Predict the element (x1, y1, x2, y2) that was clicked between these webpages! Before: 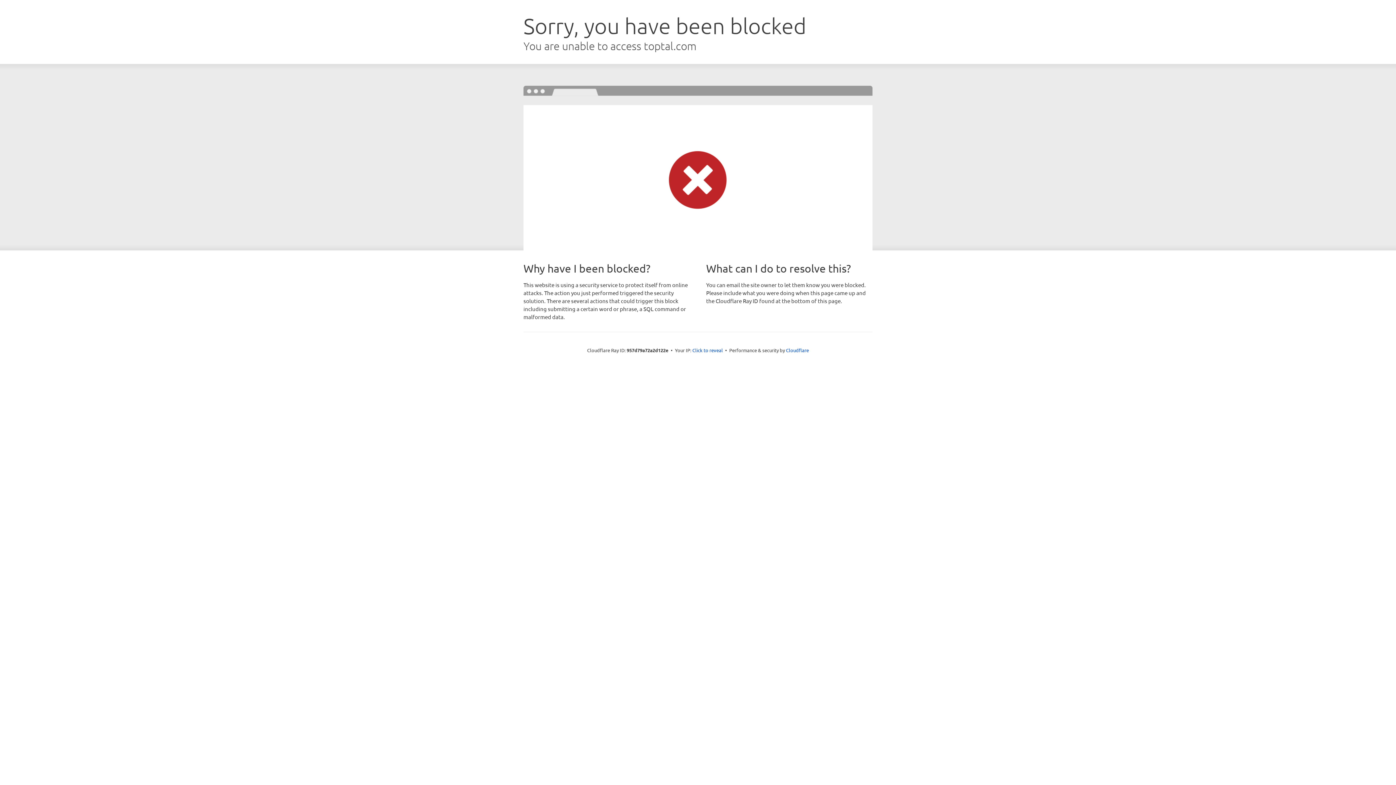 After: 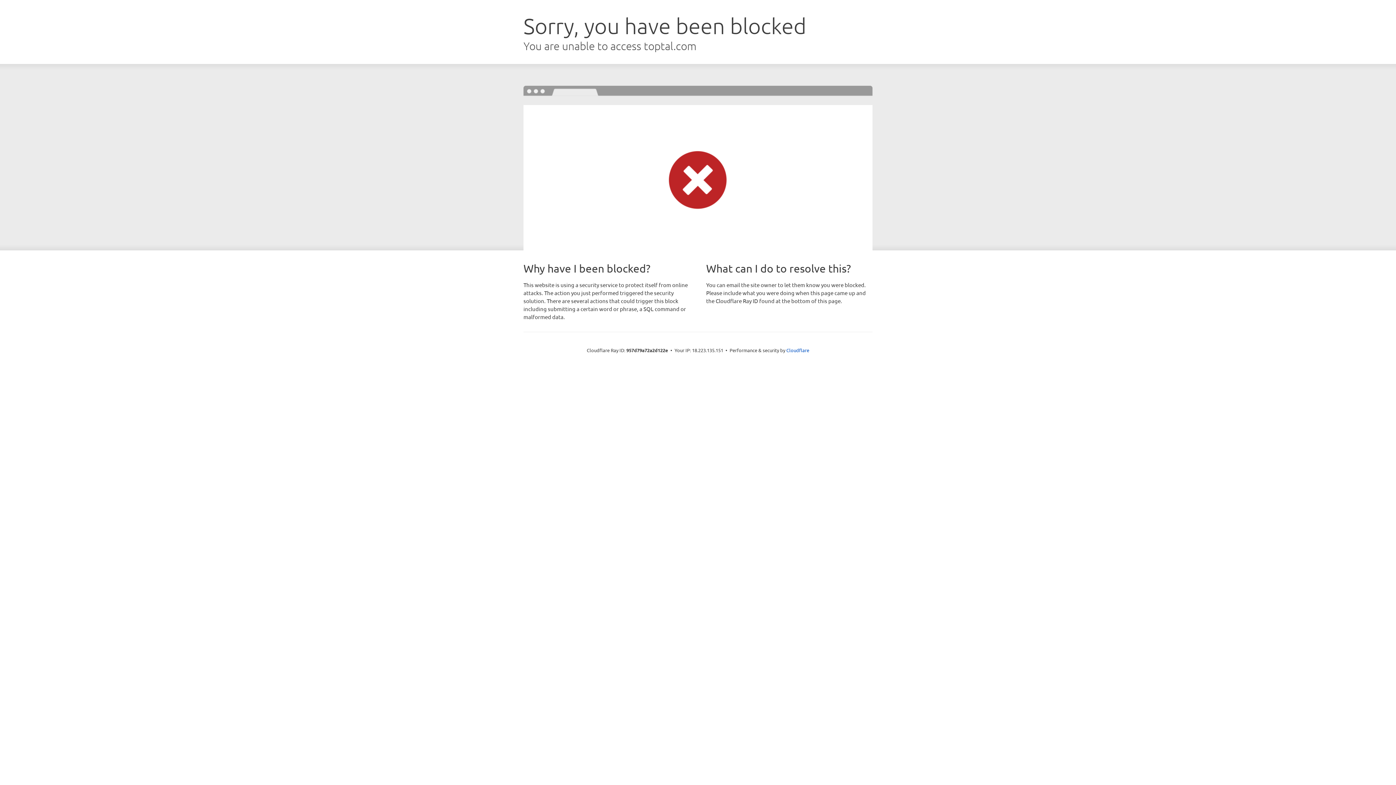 Action: bbox: (692, 346, 723, 353) label: Click to reveal